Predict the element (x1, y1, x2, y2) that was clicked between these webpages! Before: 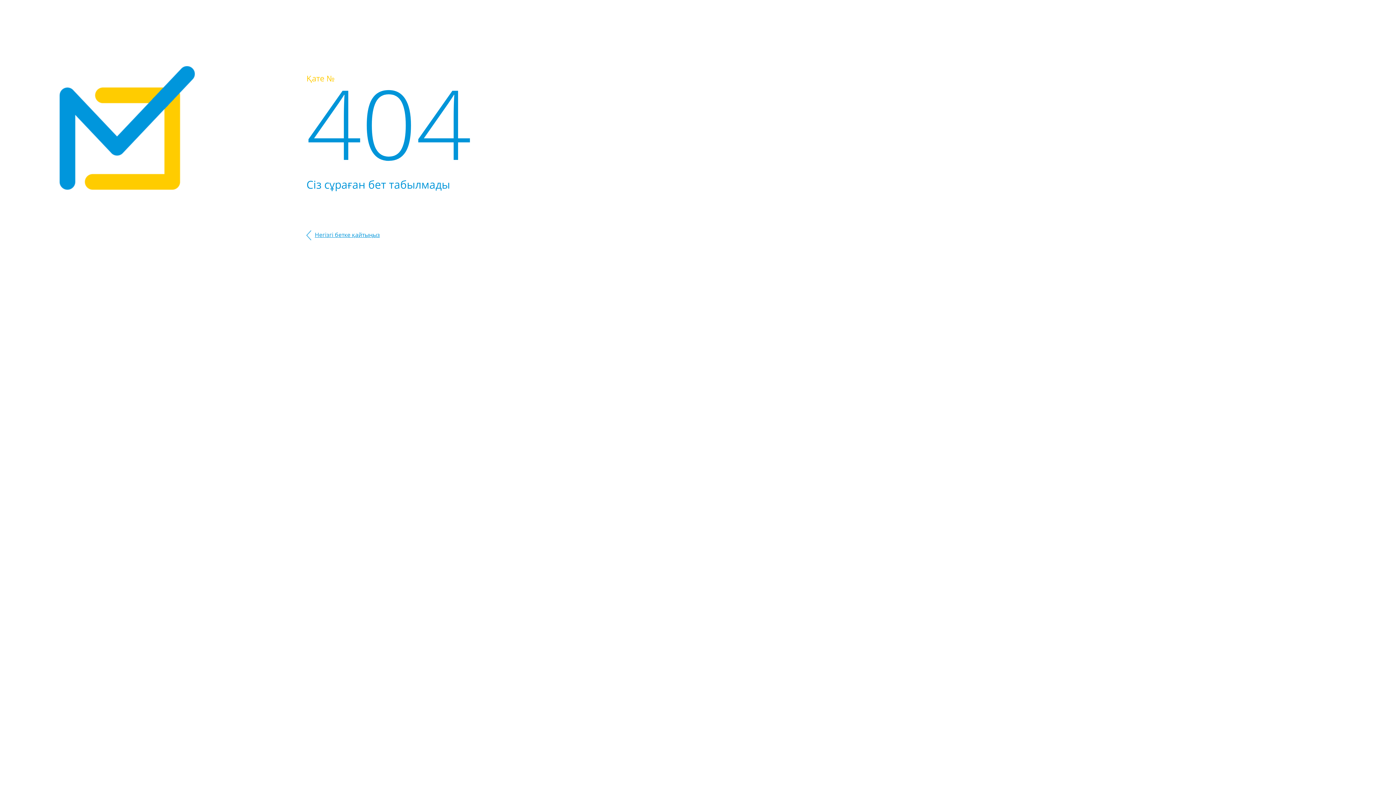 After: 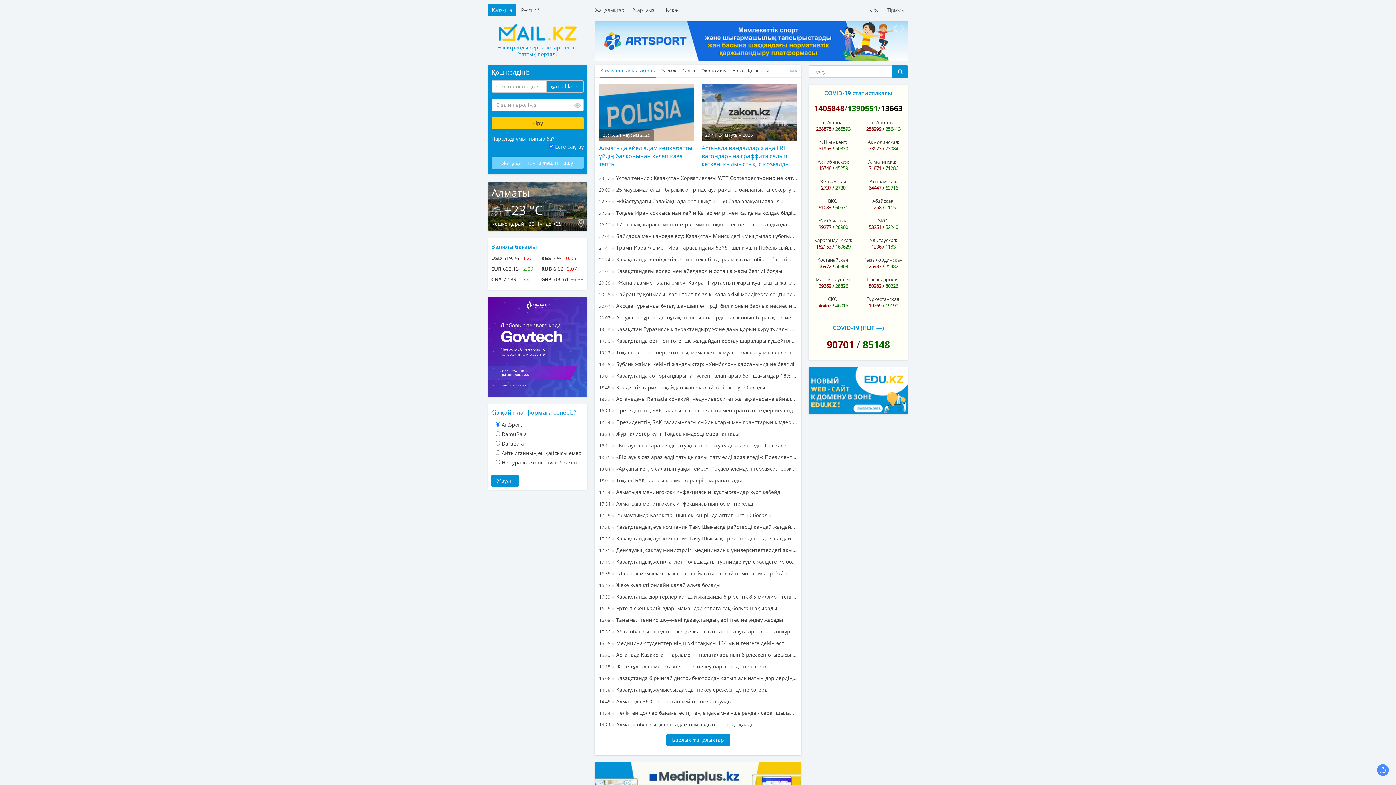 Action: bbox: (306, 230, 380, 238) label: Негізгі бетке қайтыңыз